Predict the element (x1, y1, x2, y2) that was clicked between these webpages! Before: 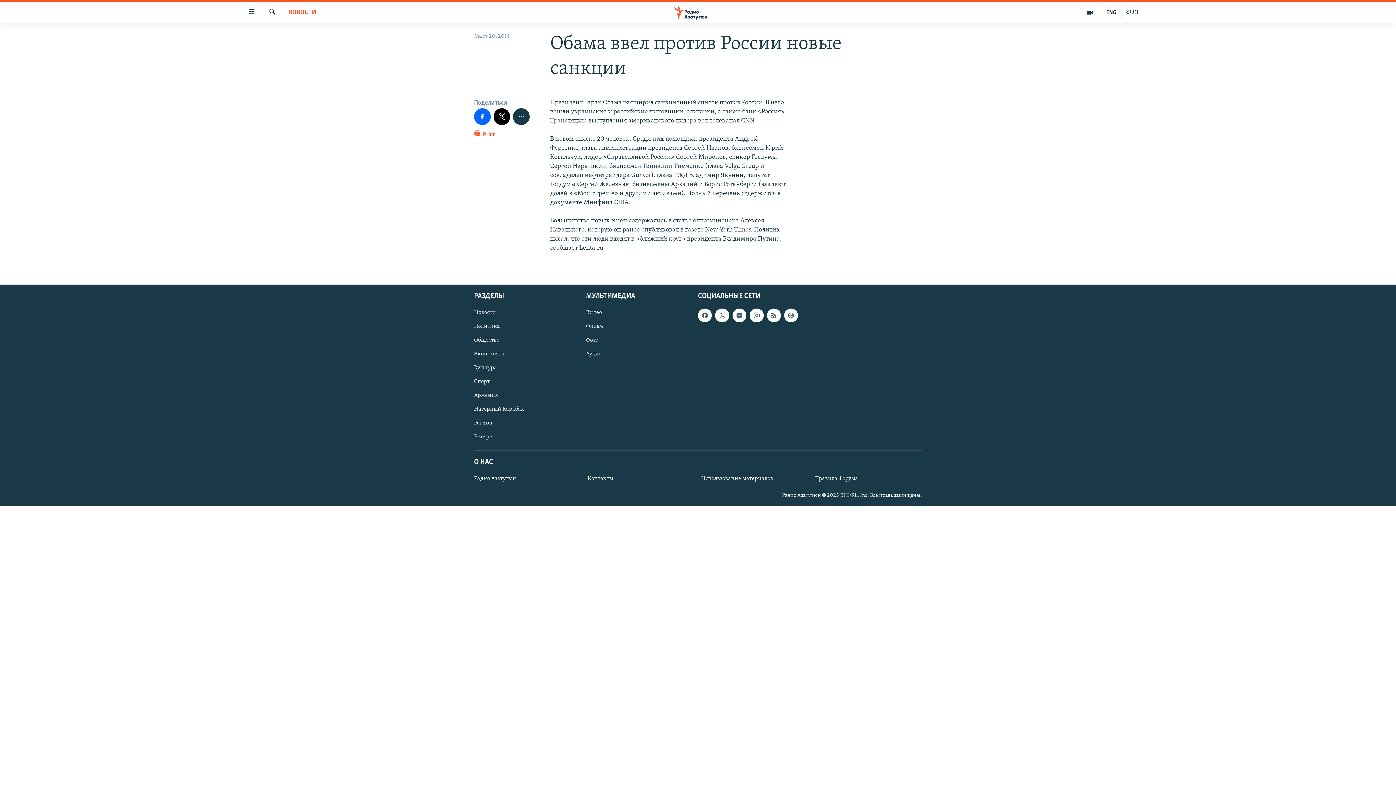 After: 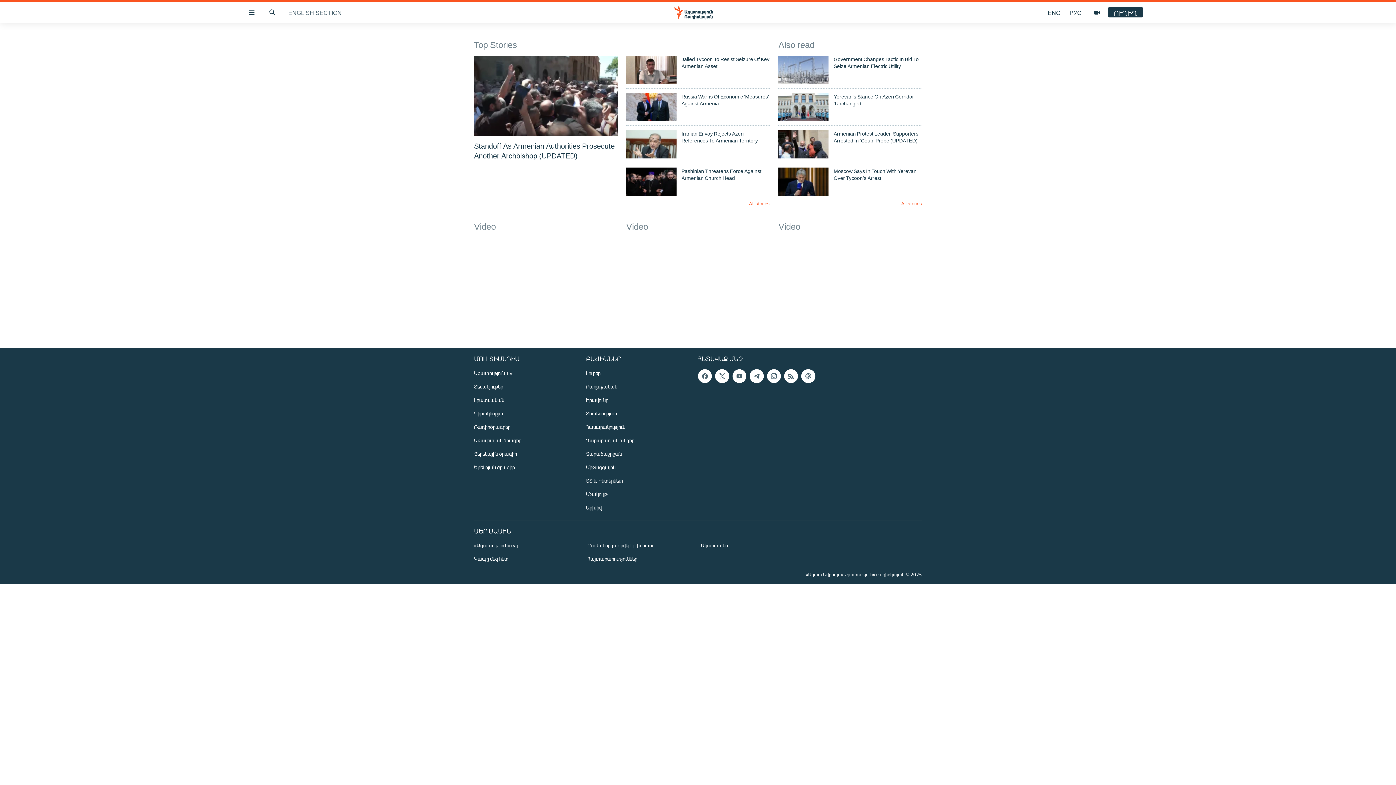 Action: bbox: (1101, 7, 1121, 17) label: ENG